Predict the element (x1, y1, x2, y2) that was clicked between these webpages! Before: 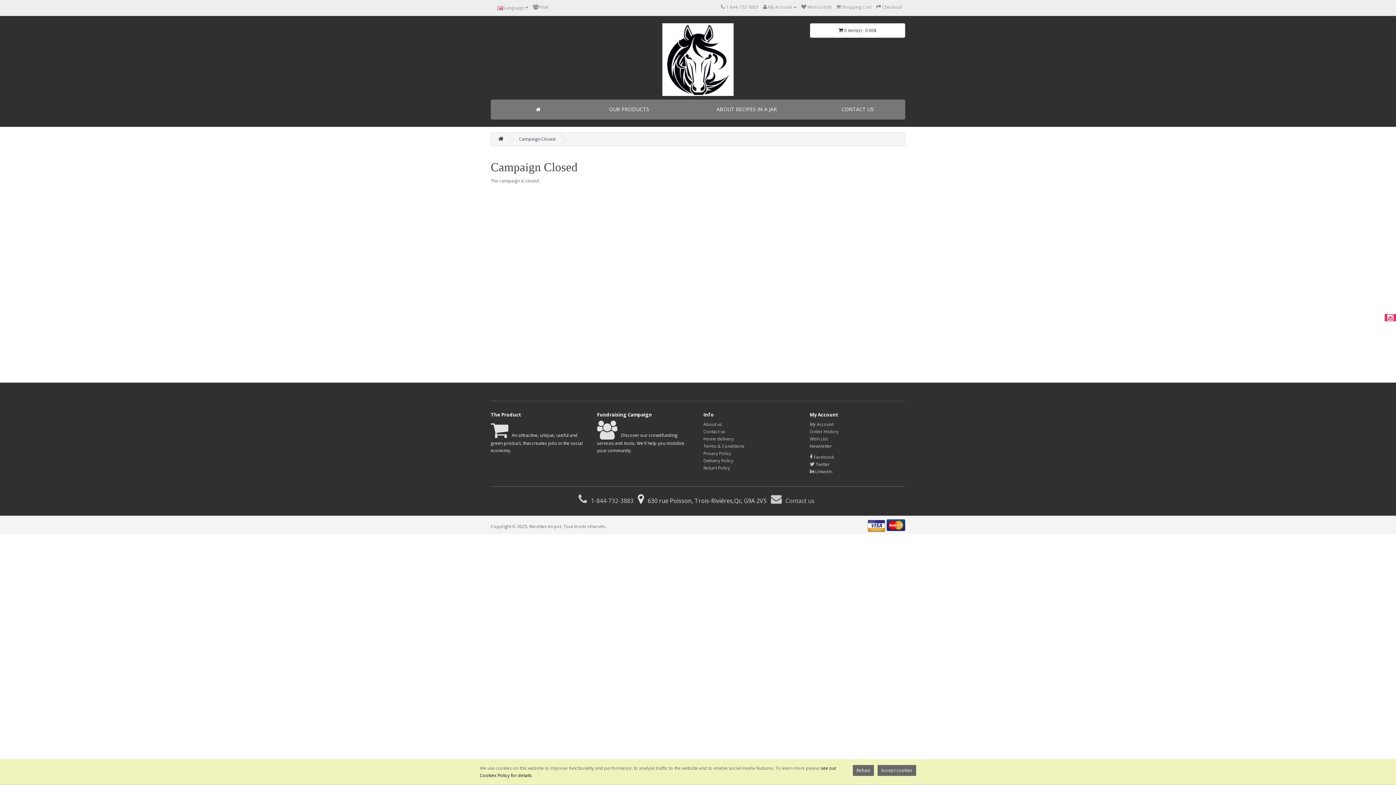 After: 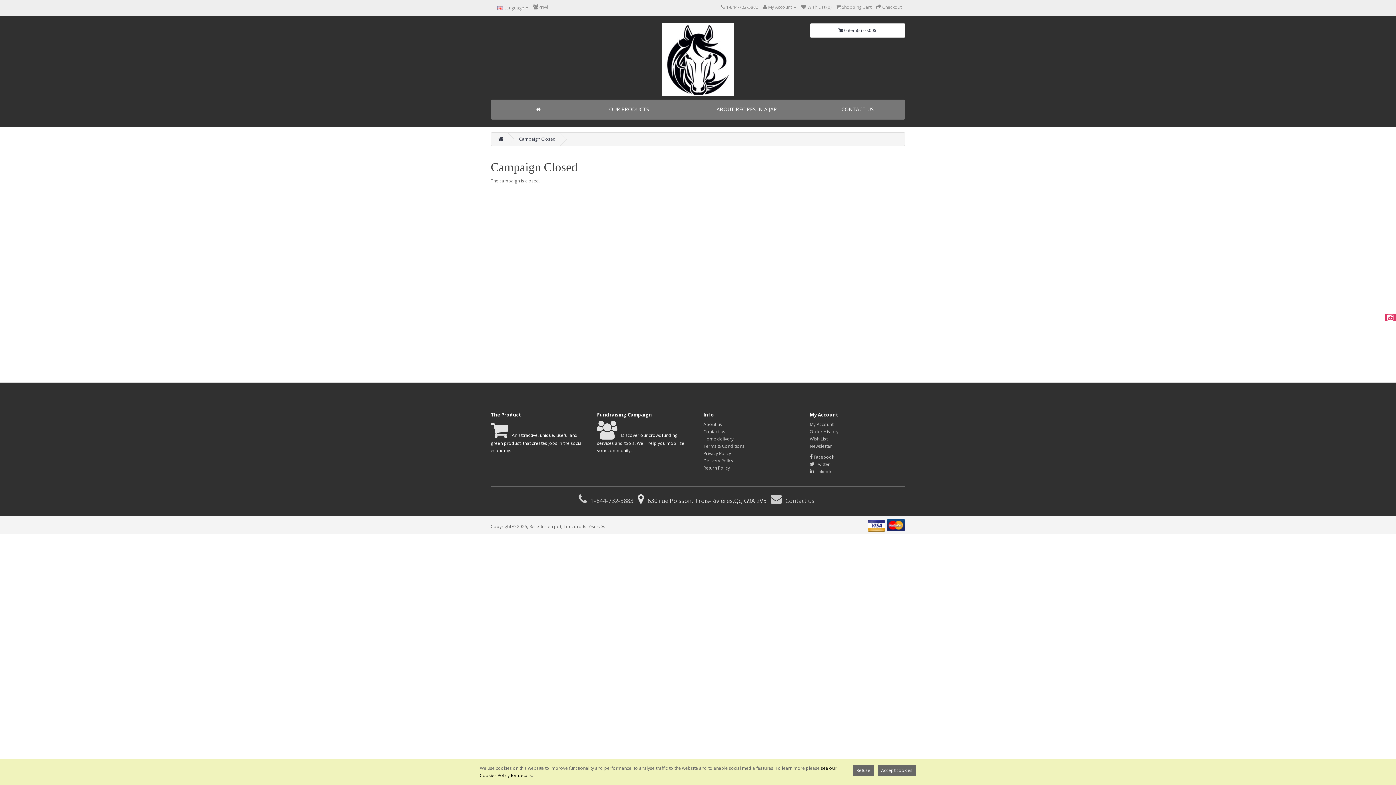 Action: bbox: (801, 4, 831, 10) label:  Wish List (0)